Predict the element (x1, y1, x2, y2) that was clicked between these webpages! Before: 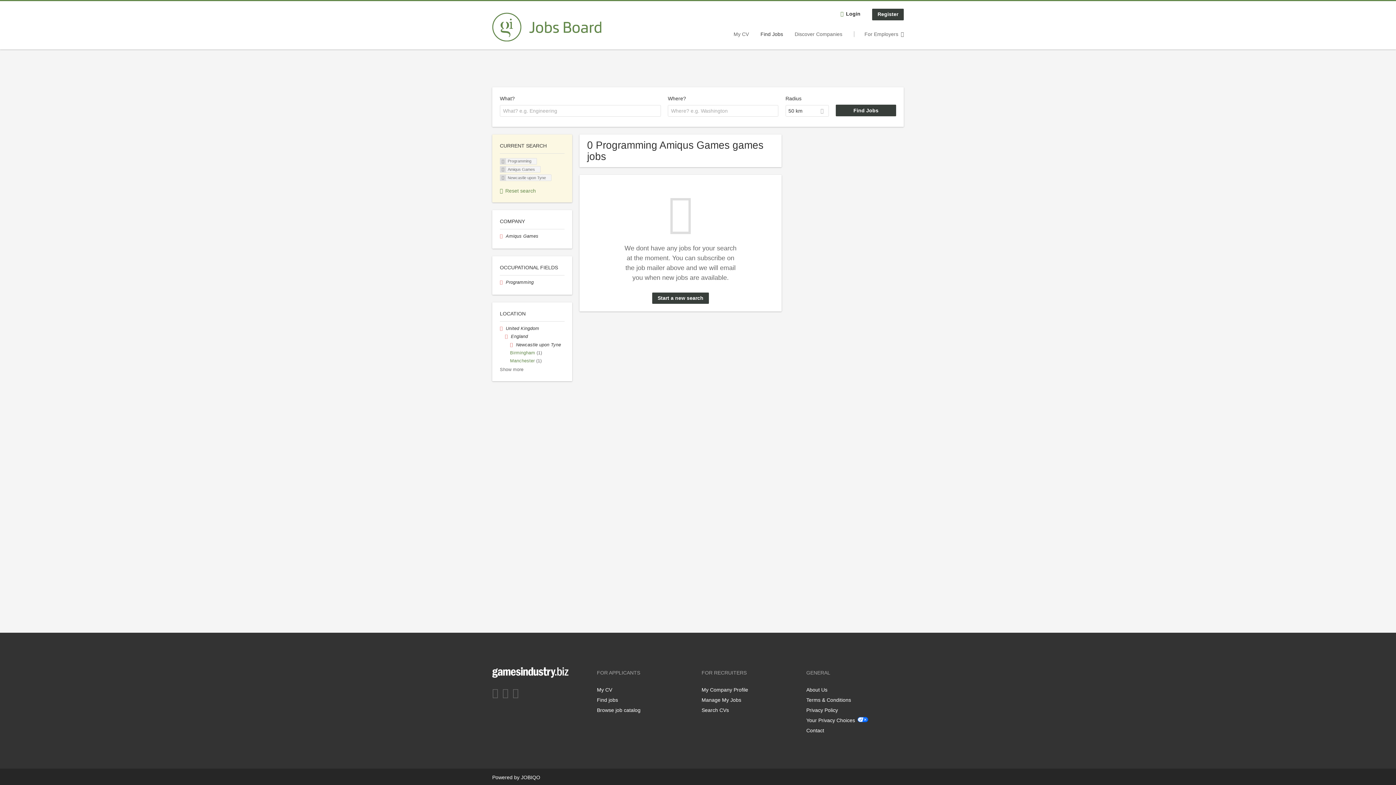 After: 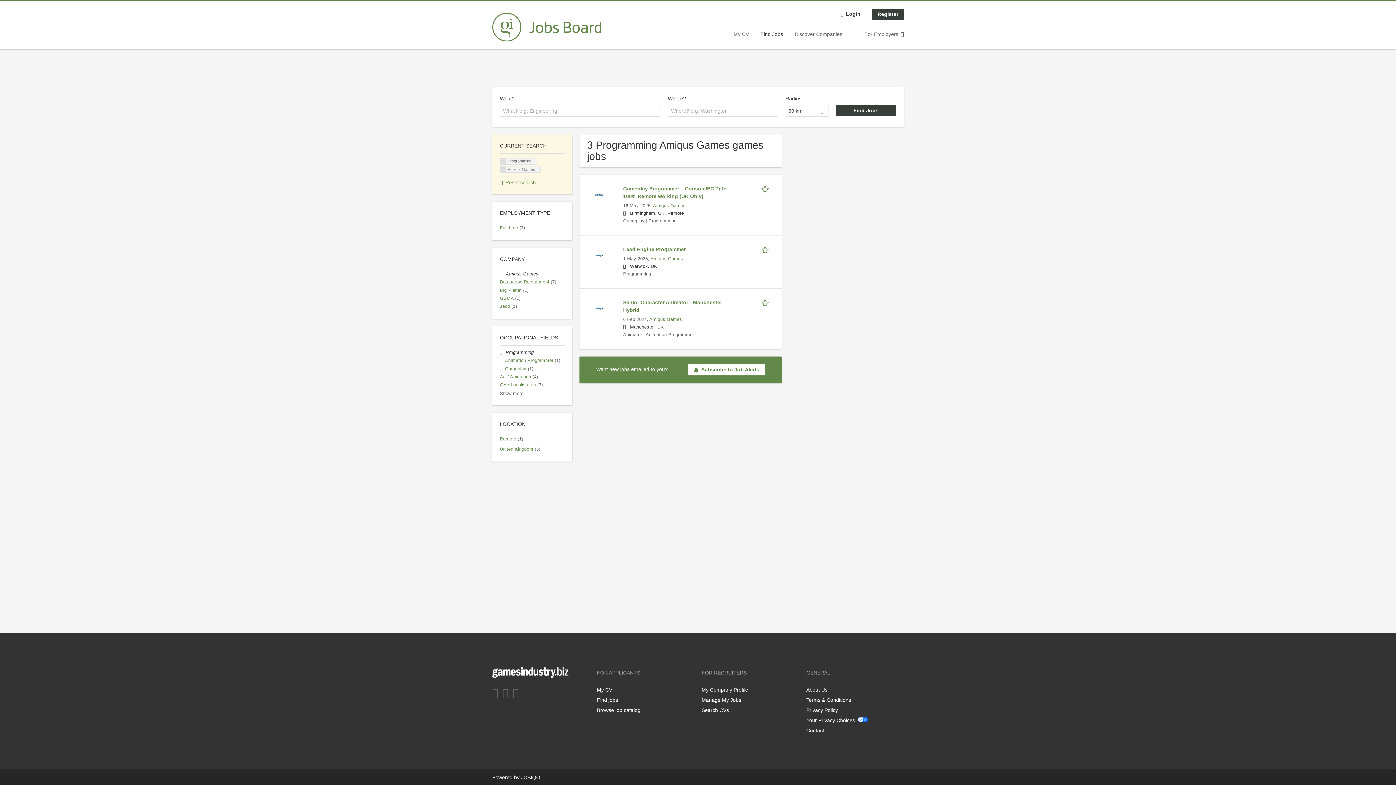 Action: label:   bbox: (510, 342, 516, 347)